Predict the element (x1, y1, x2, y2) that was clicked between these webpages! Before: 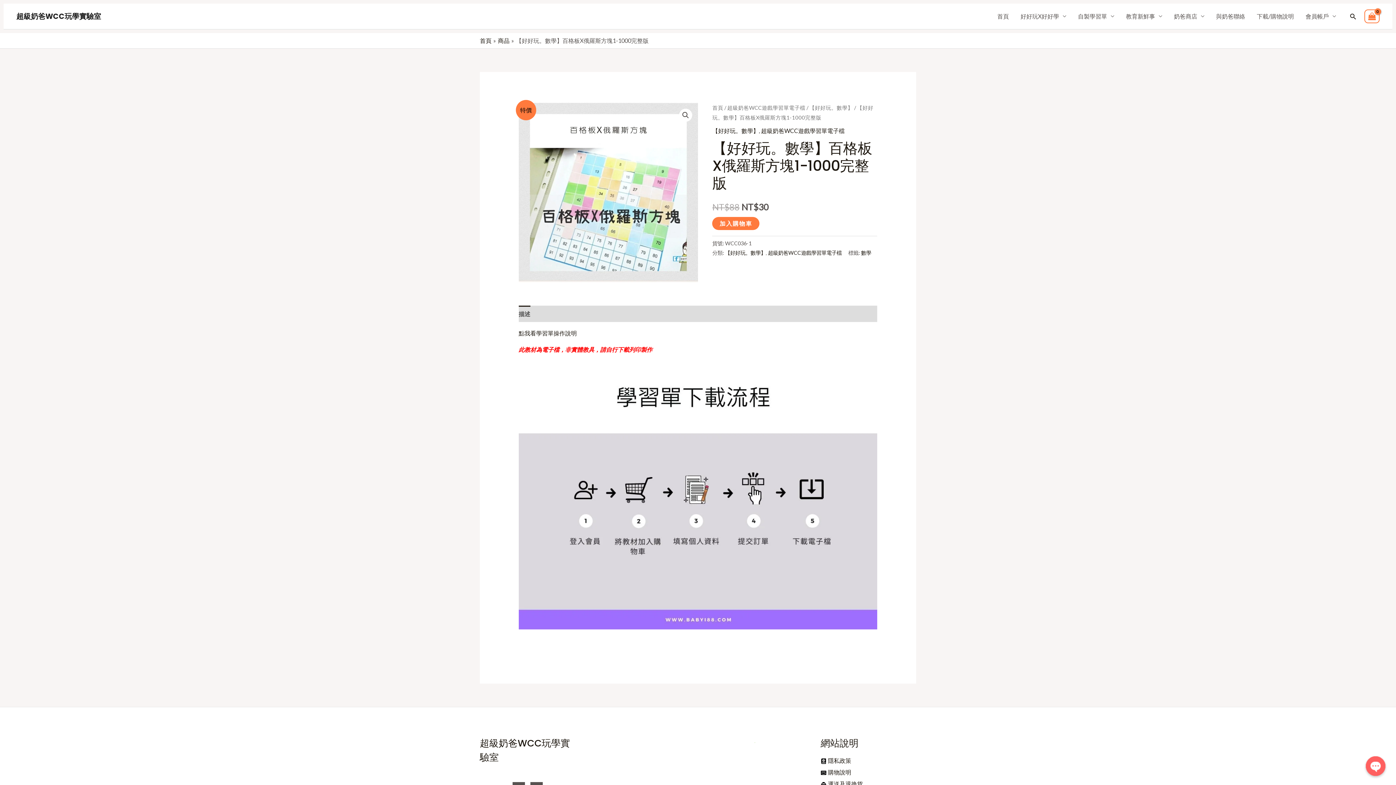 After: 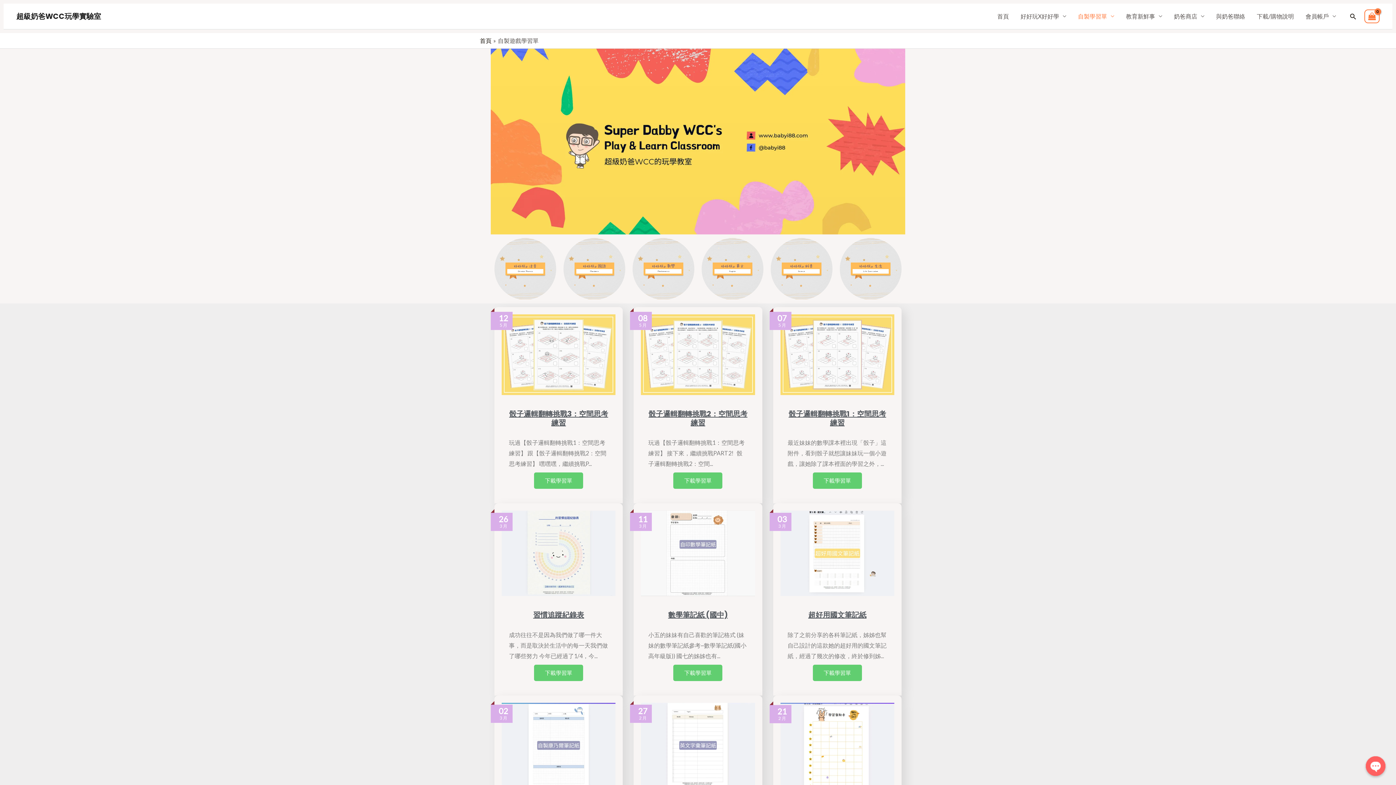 Action: bbox: (1072, 3, 1120, 29) label: 自製學習單